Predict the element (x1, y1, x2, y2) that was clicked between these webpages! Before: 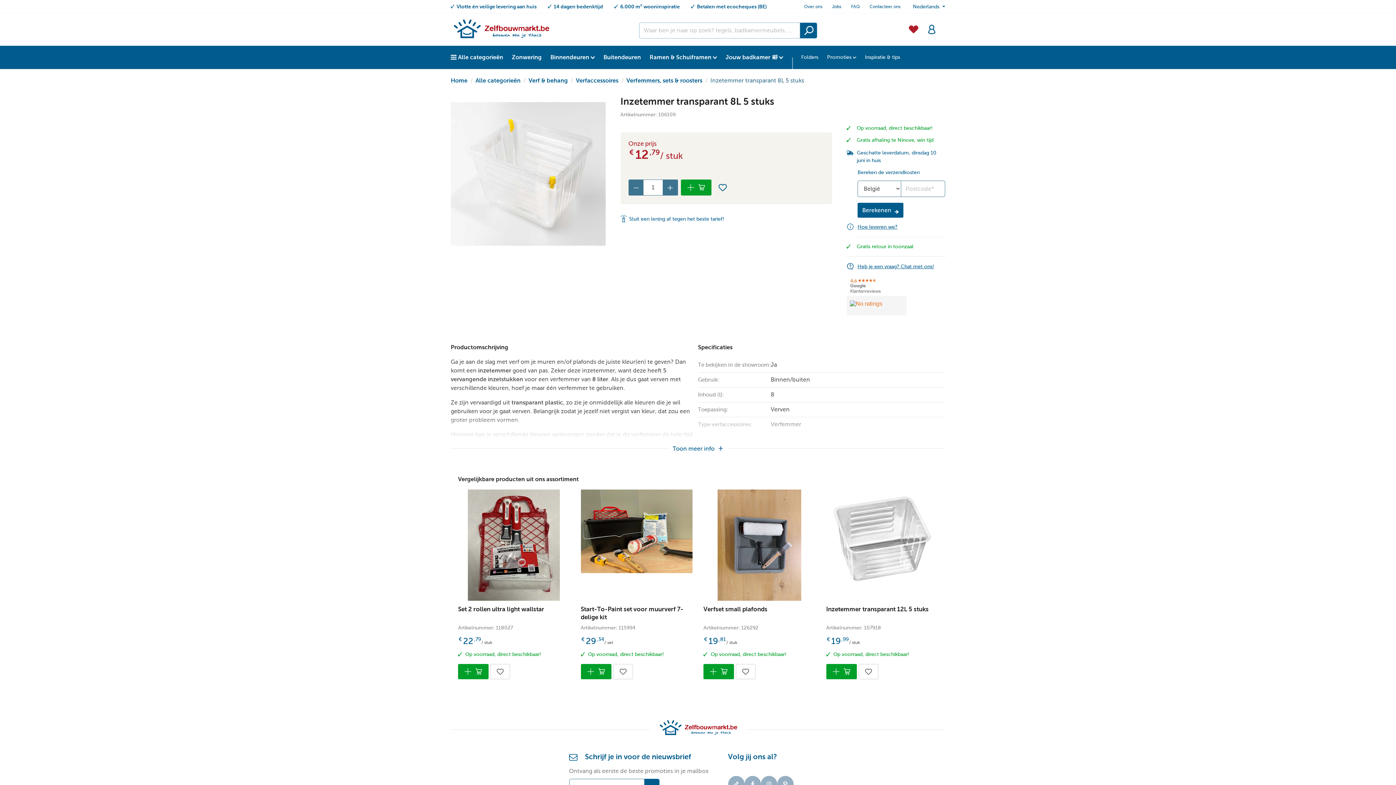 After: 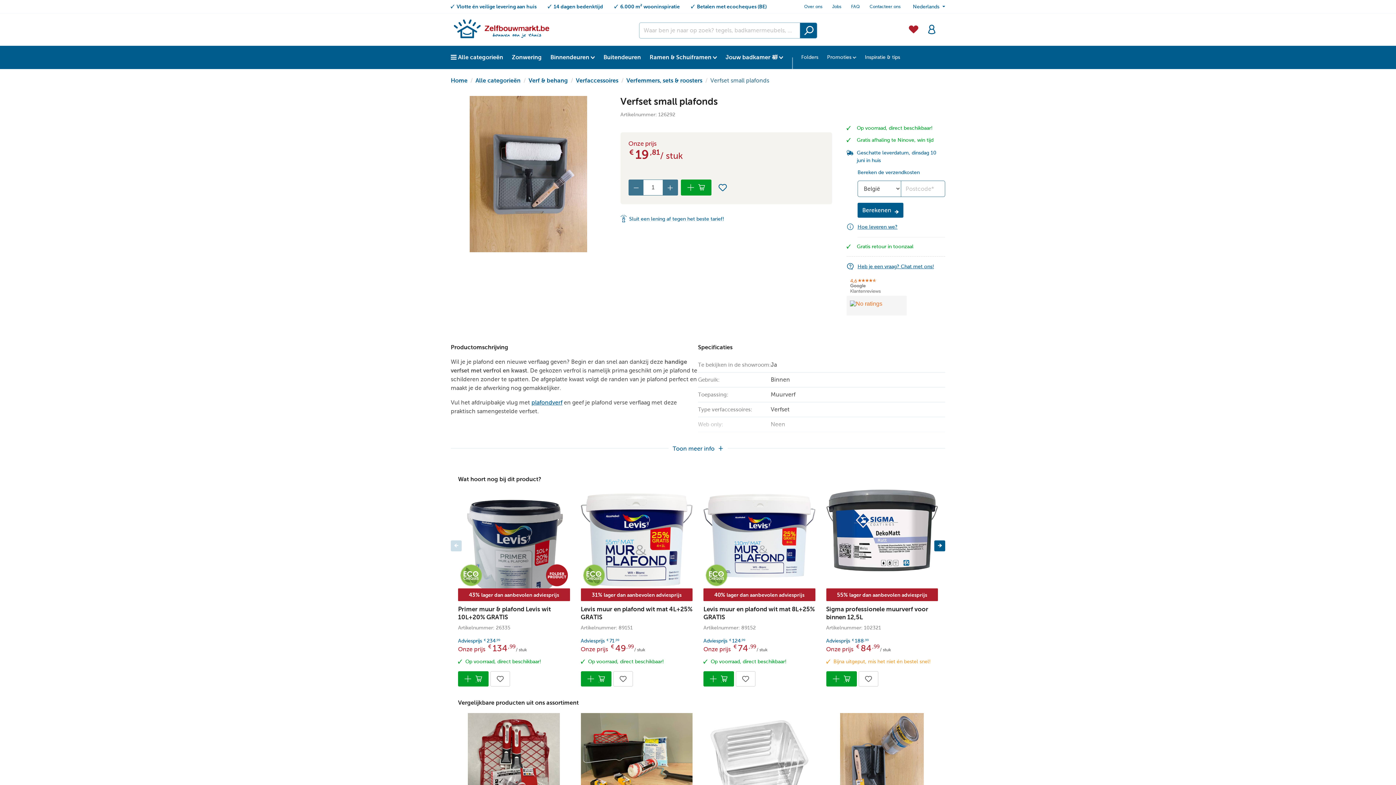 Action: label: Verfset small plafonds bbox: (703, 605, 815, 621)